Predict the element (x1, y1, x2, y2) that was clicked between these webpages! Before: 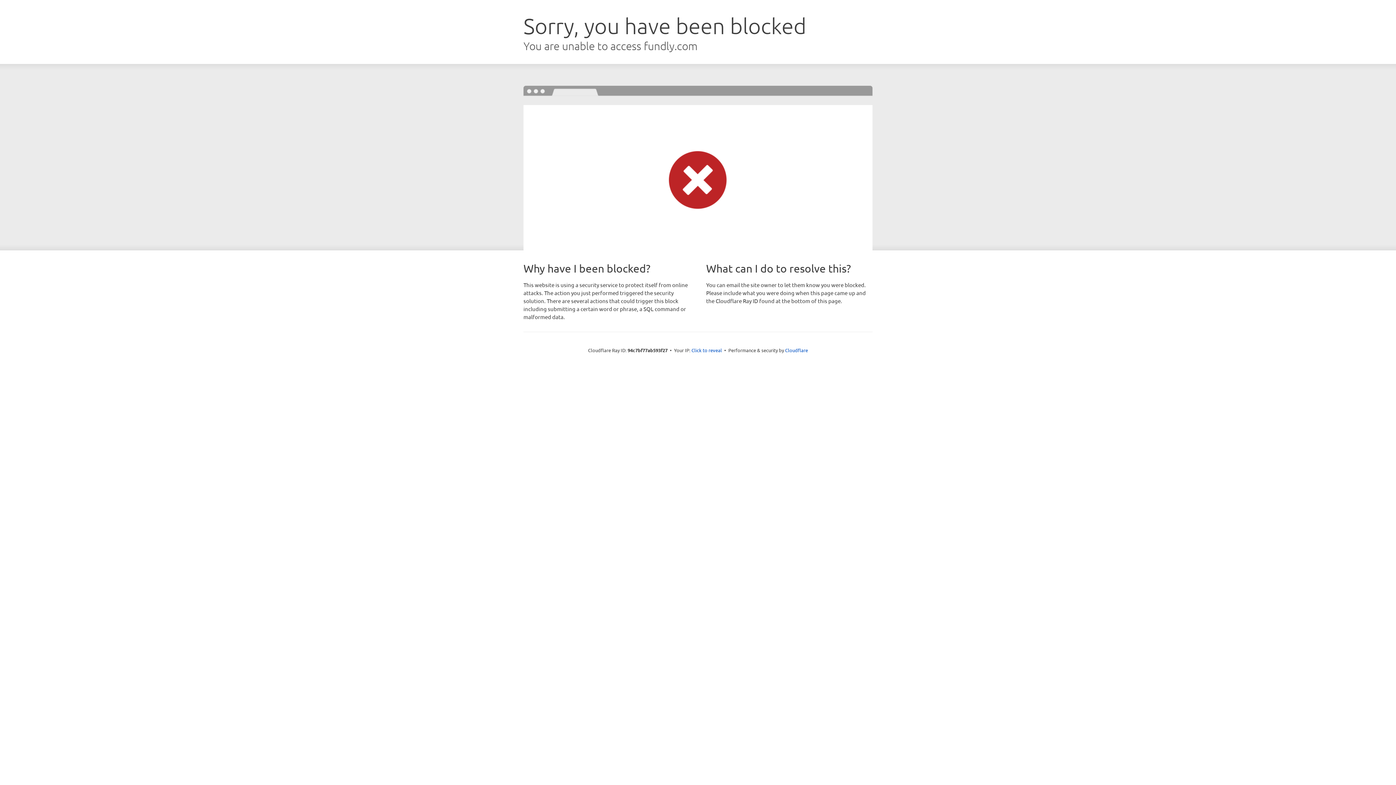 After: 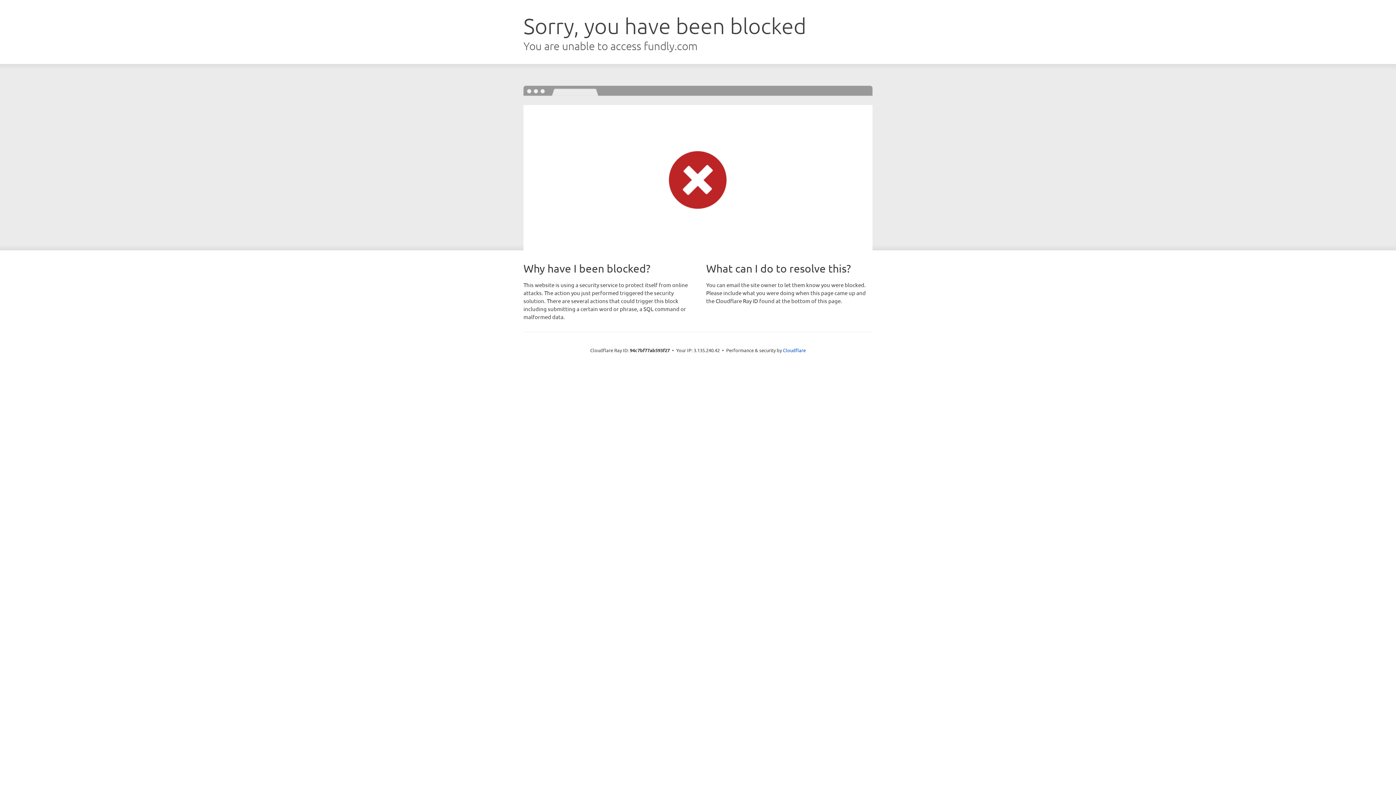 Action: bbox: (691, 346, 722, 353) label: Click to reveal